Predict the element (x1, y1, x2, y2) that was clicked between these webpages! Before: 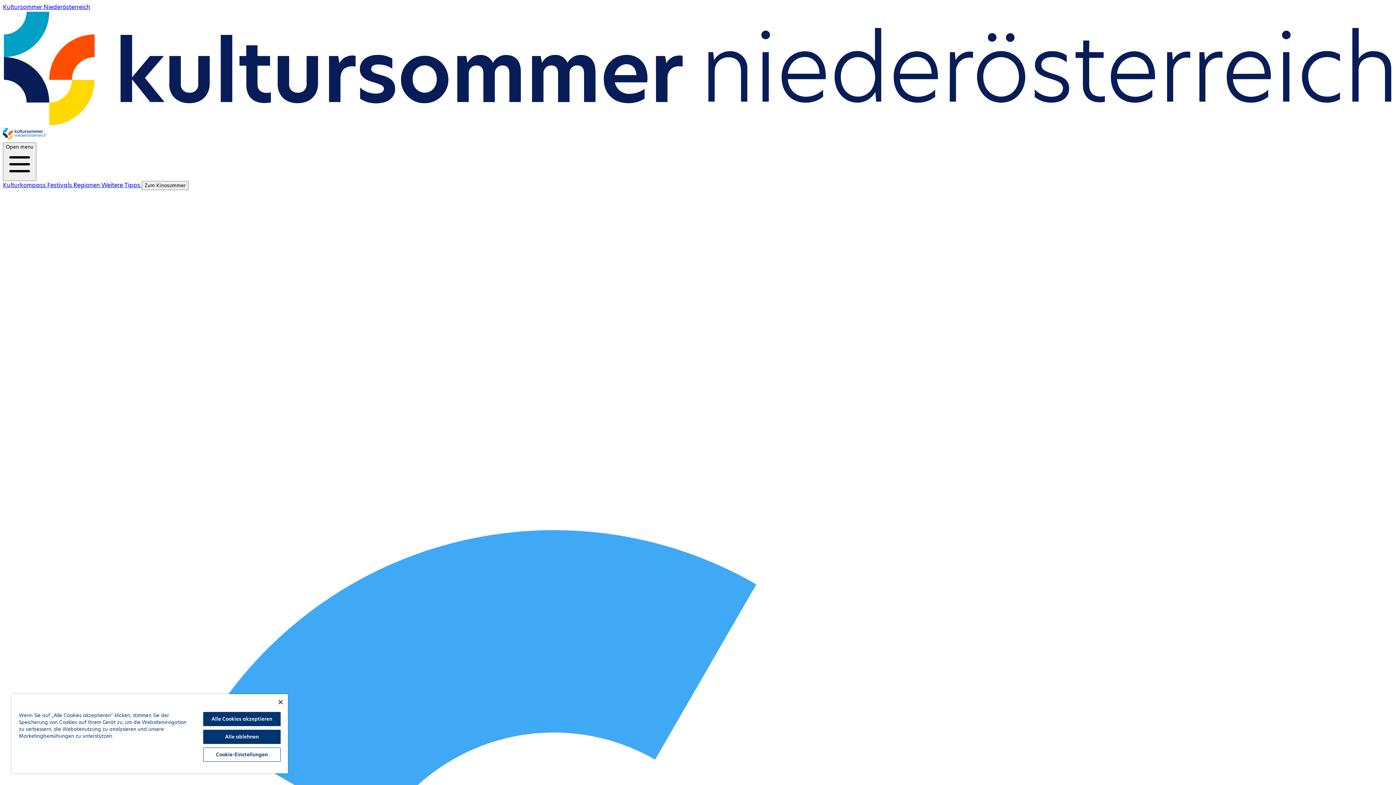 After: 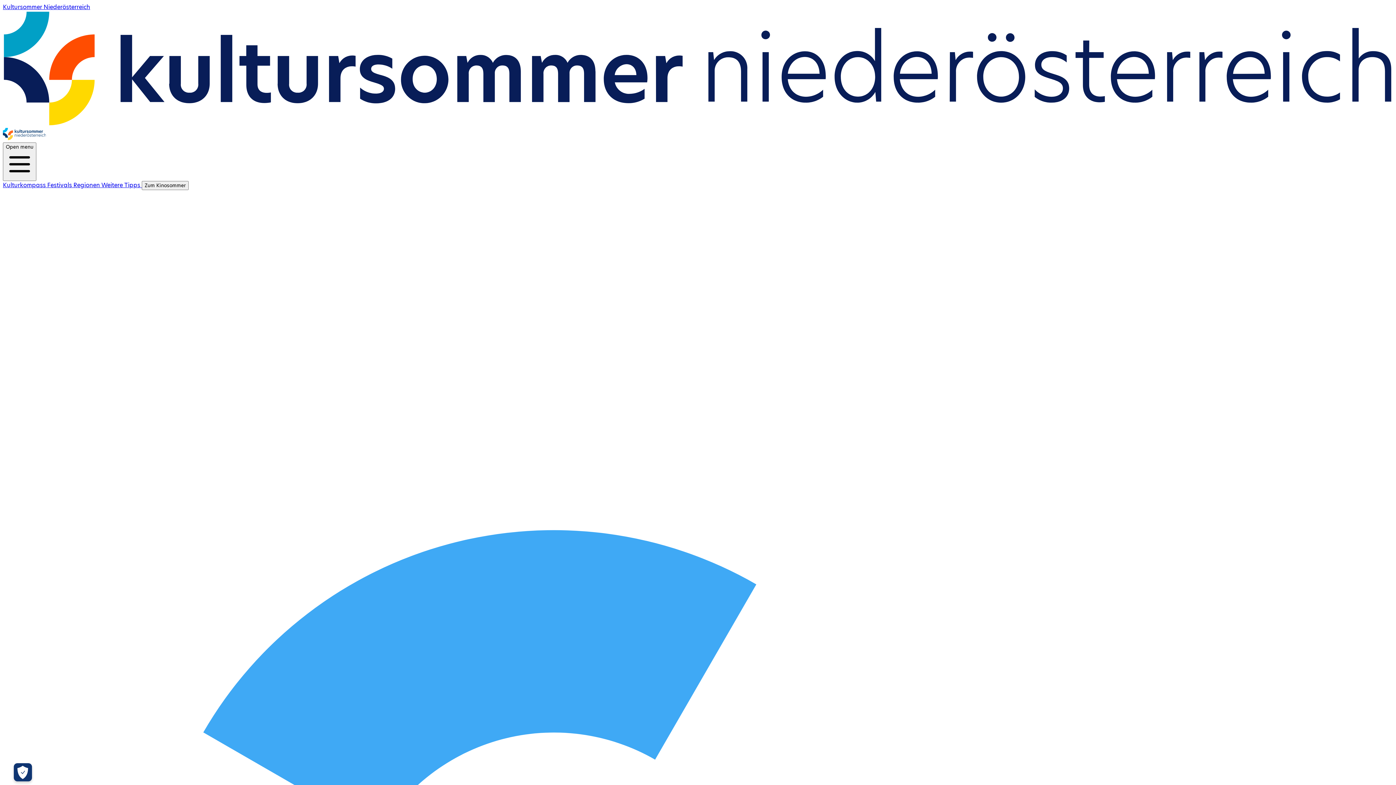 Action: label: Alle Cookies akzeptieren bbox: (203, 712, 280, 726)